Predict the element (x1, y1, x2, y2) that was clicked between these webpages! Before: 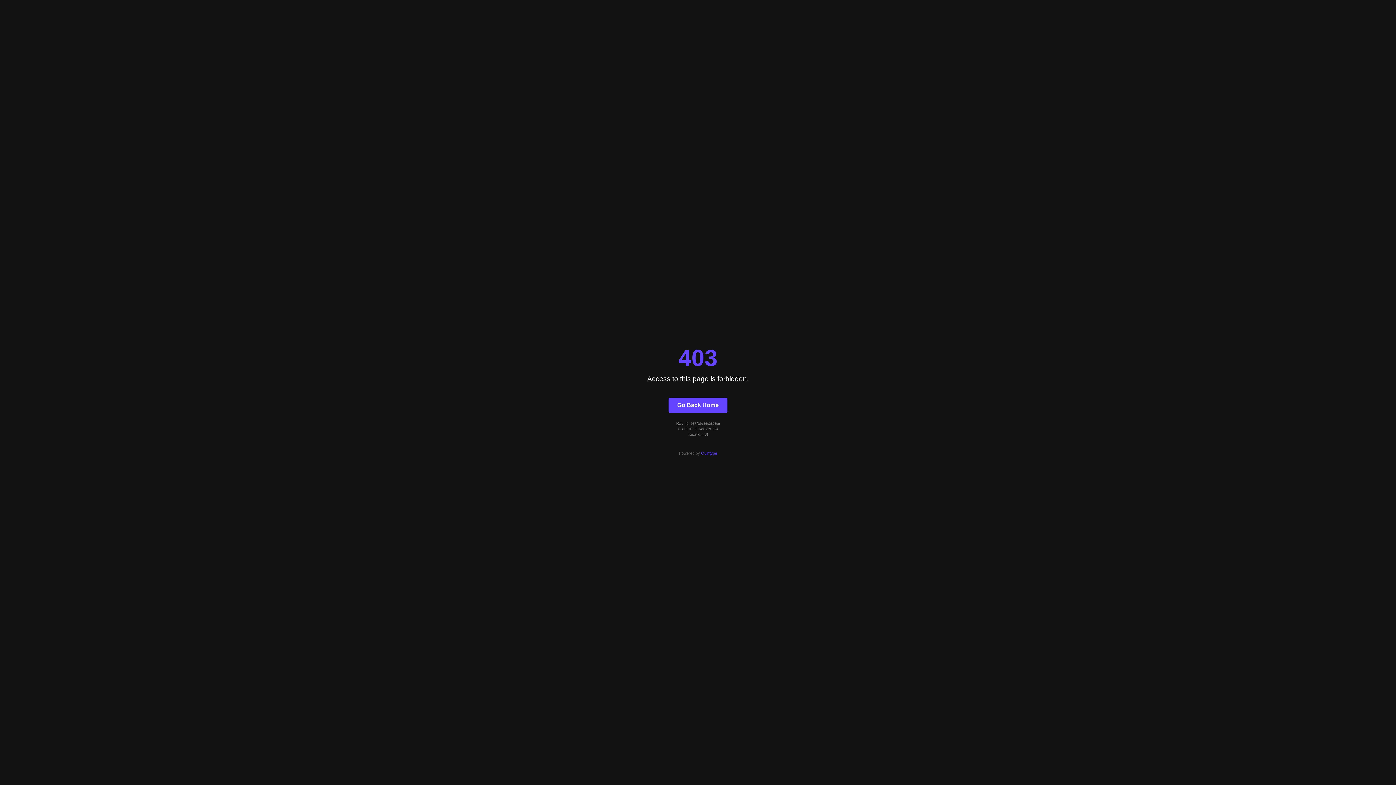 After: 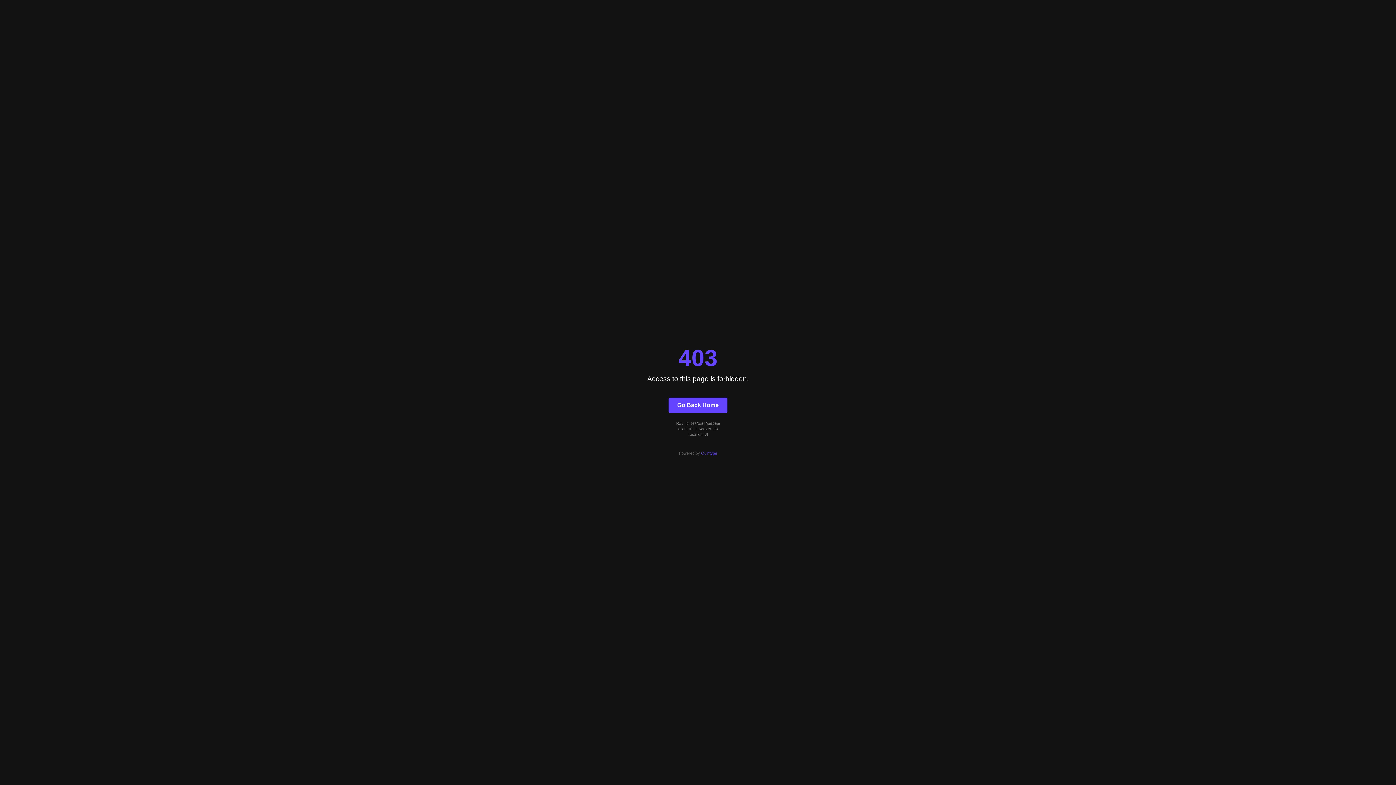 Action: bbox: (668, 397, 727, 412) label: Go Back Home